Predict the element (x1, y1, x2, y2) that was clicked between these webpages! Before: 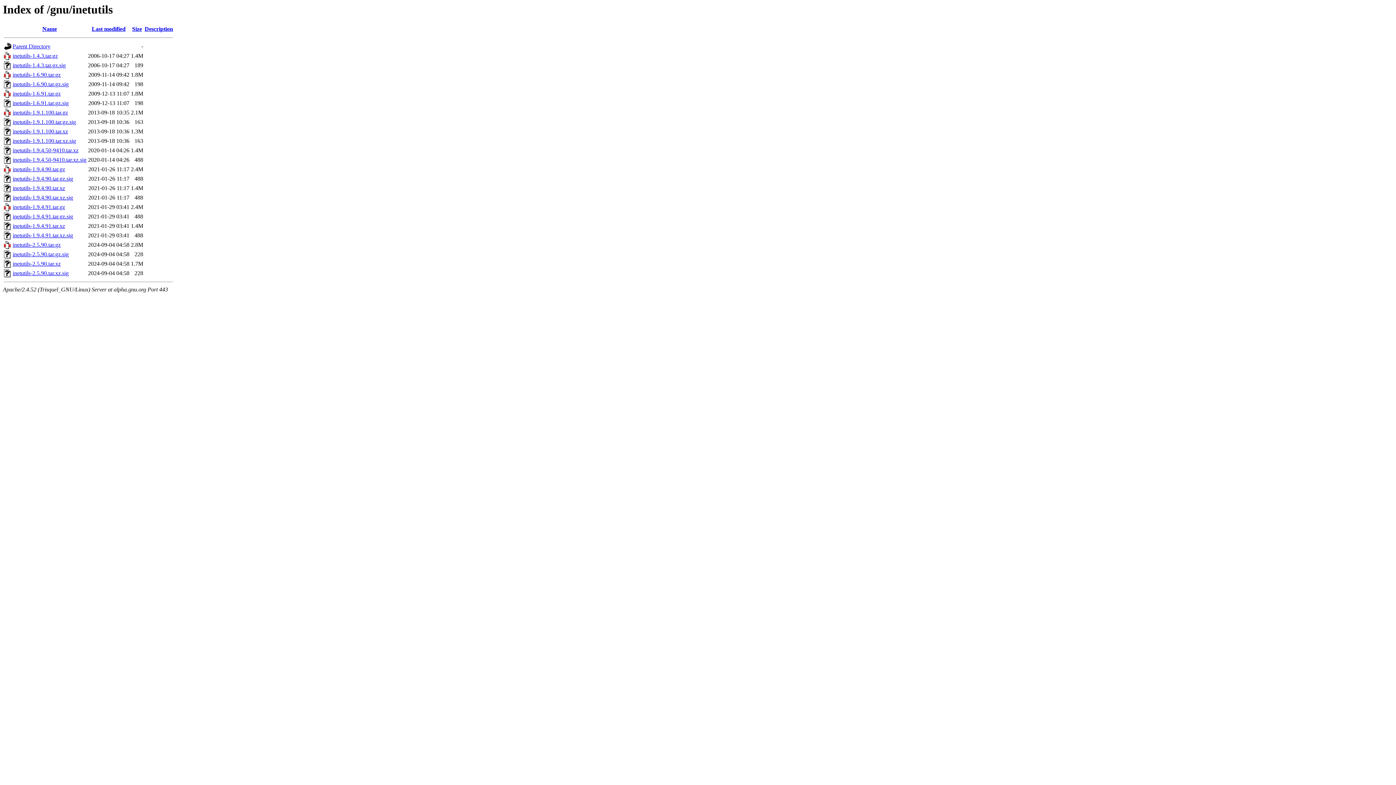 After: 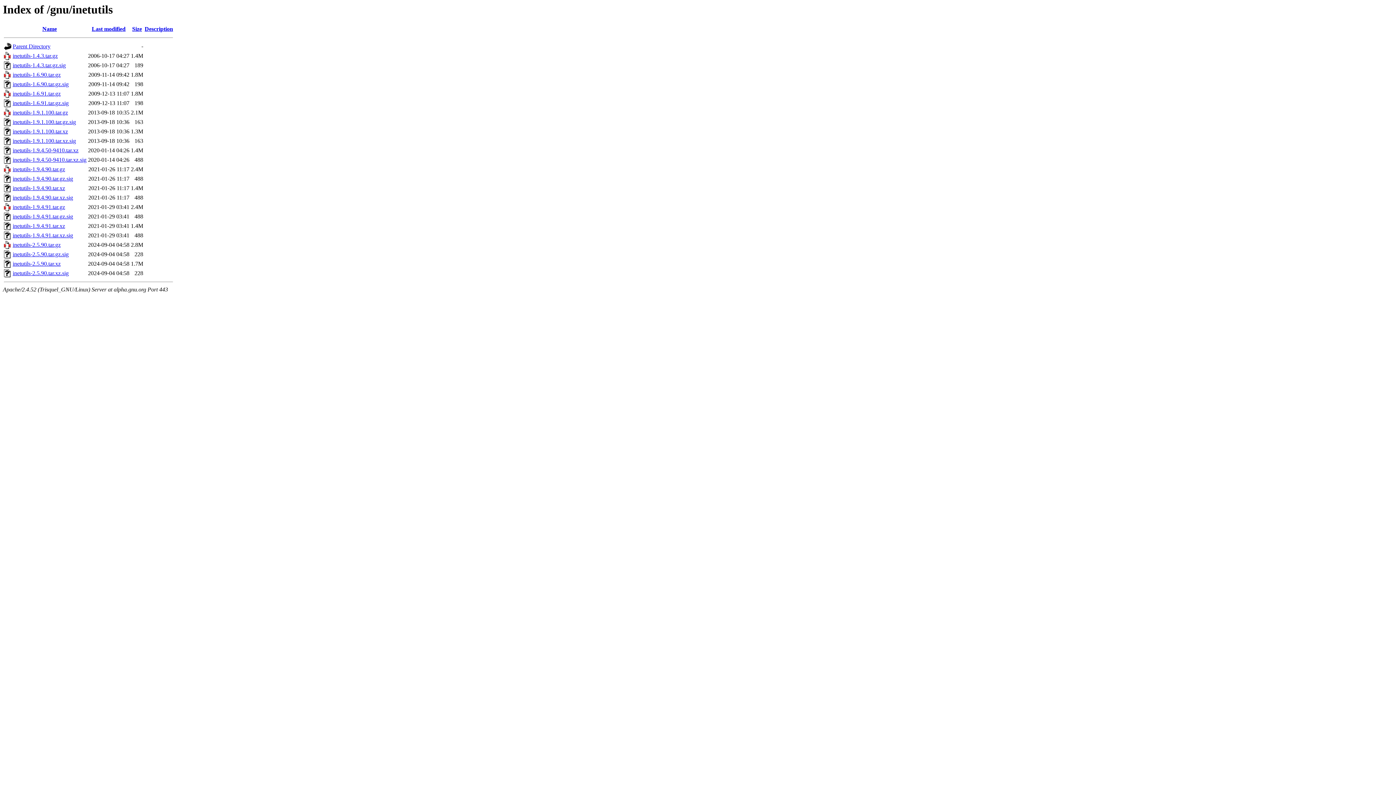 Action: label: inetutils-1.9.4.90.tar.gz.sig bbox: (12, 175, 73, 181)